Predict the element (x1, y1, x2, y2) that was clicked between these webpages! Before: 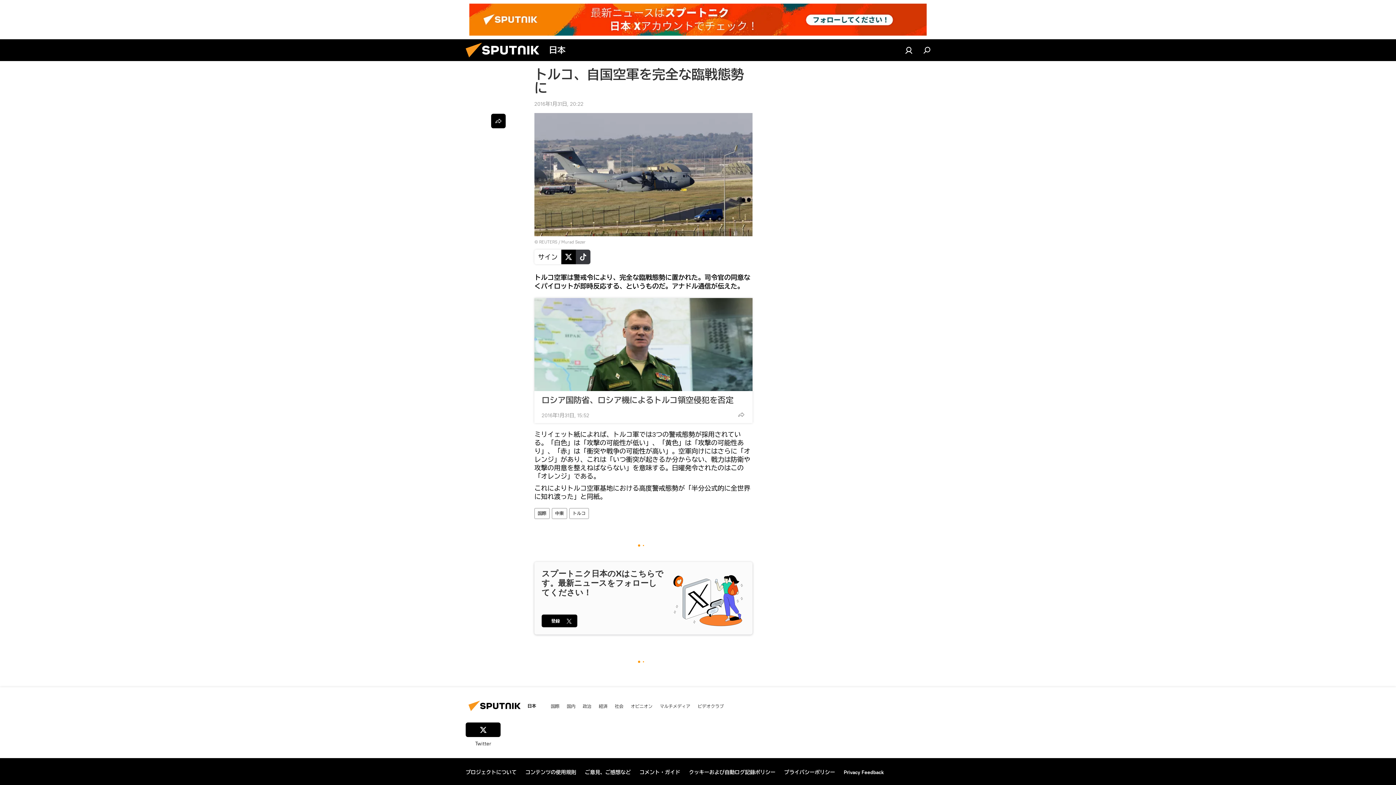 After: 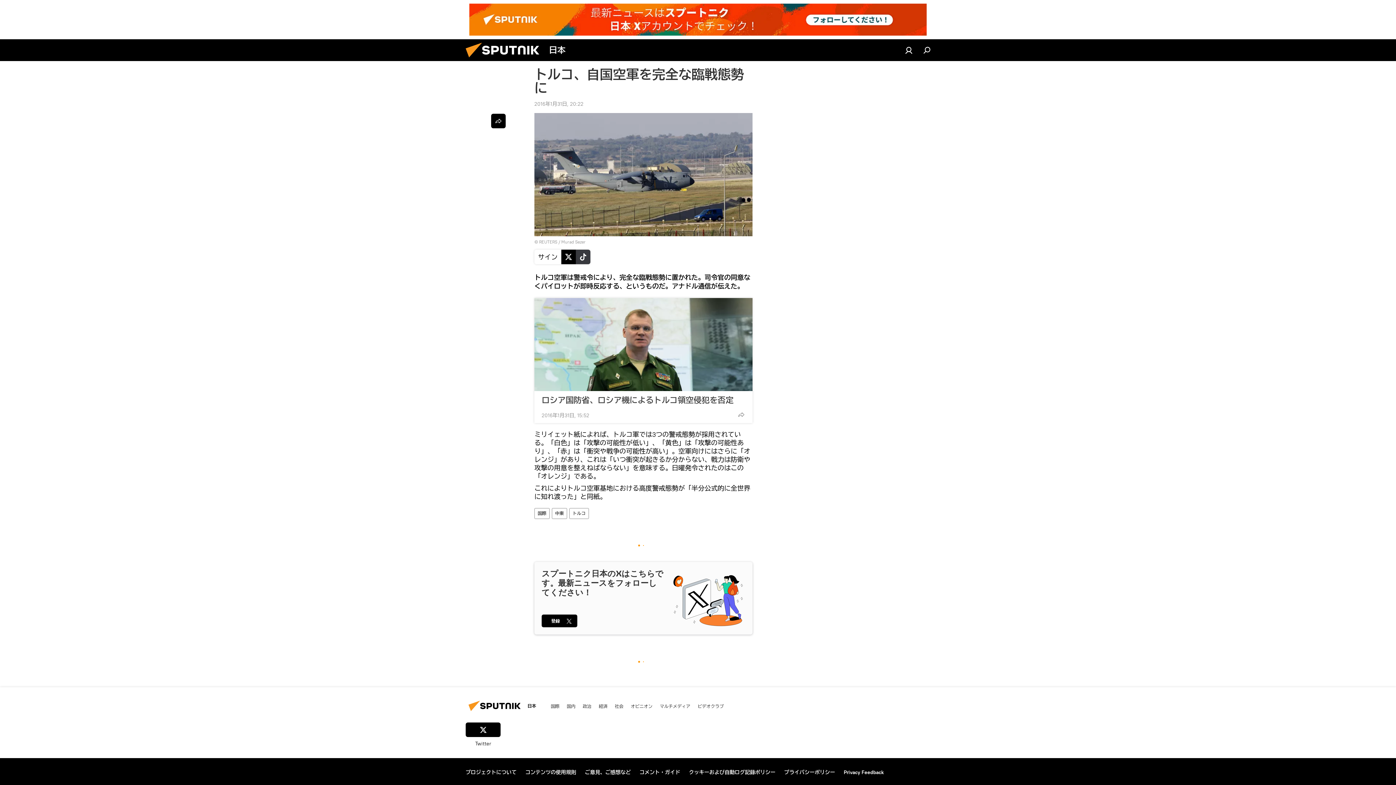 Action: bbox: (469, 3, 926, 35)